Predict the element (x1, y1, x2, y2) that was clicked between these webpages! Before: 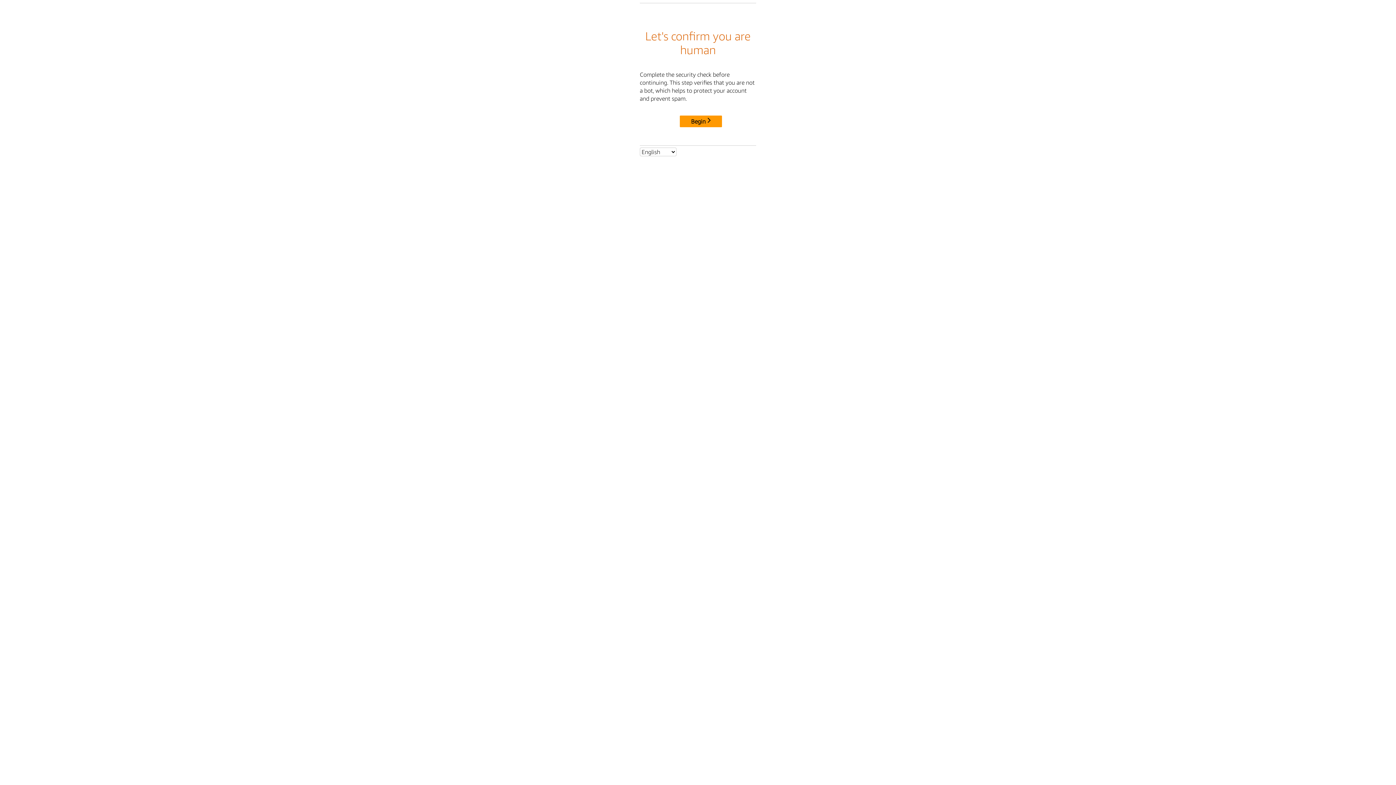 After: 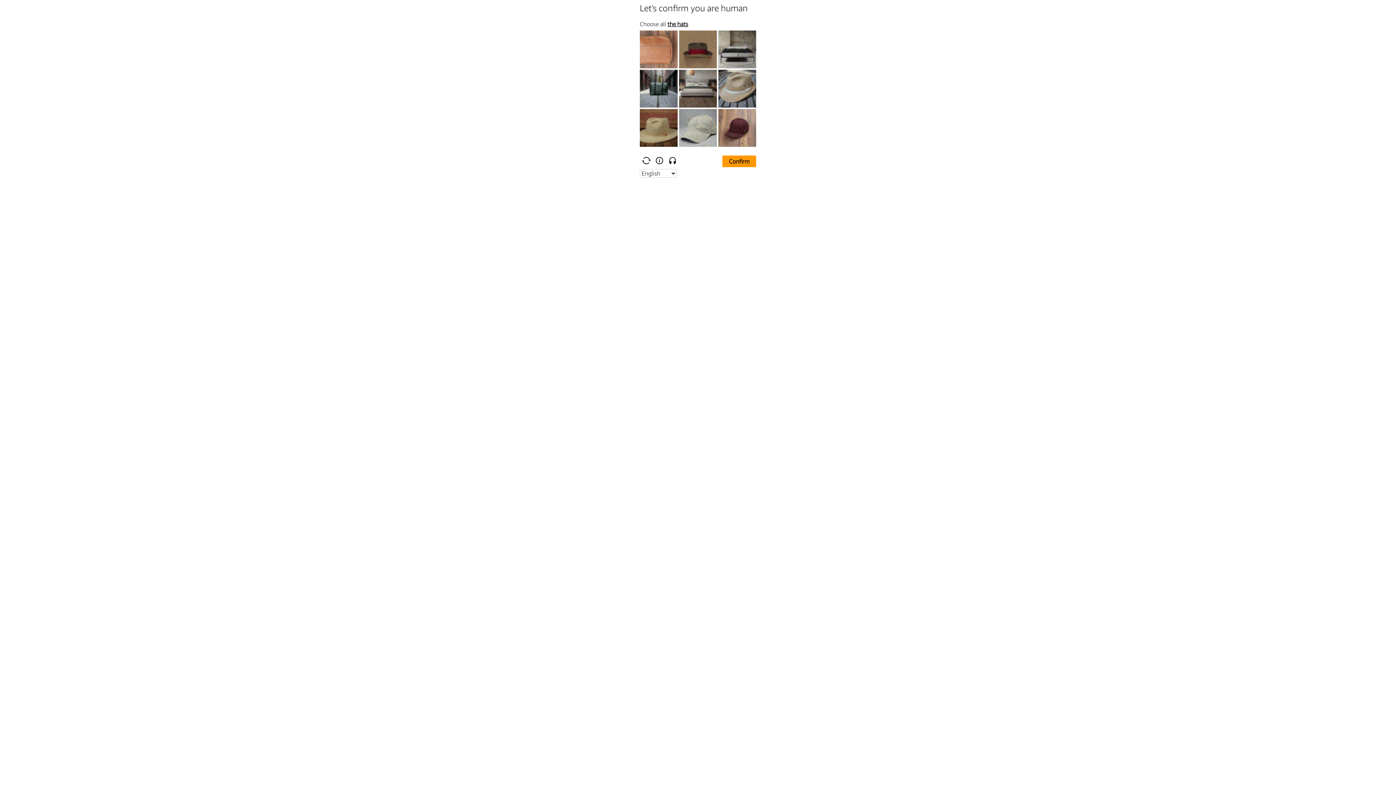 Action: bbox: (680, 115, 722, 127) label: Begin